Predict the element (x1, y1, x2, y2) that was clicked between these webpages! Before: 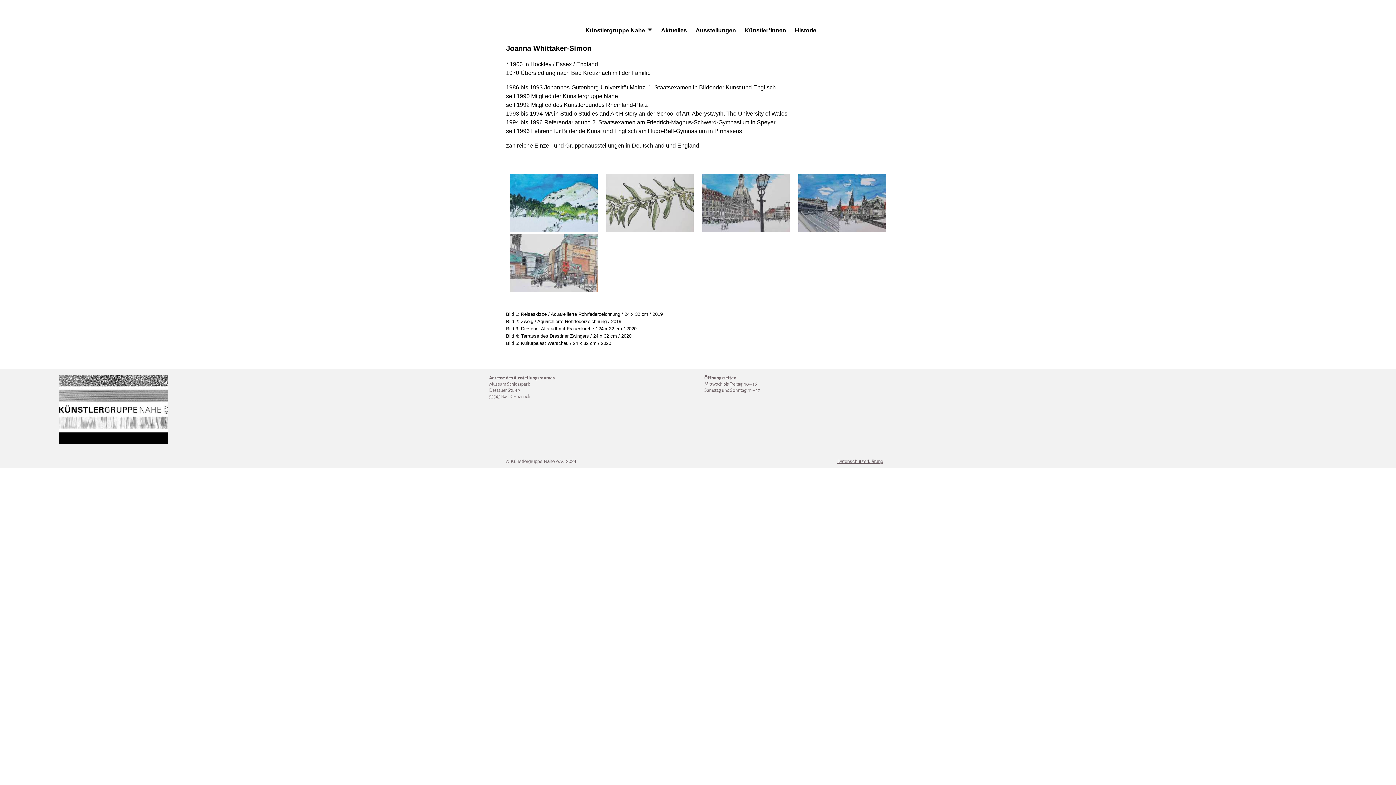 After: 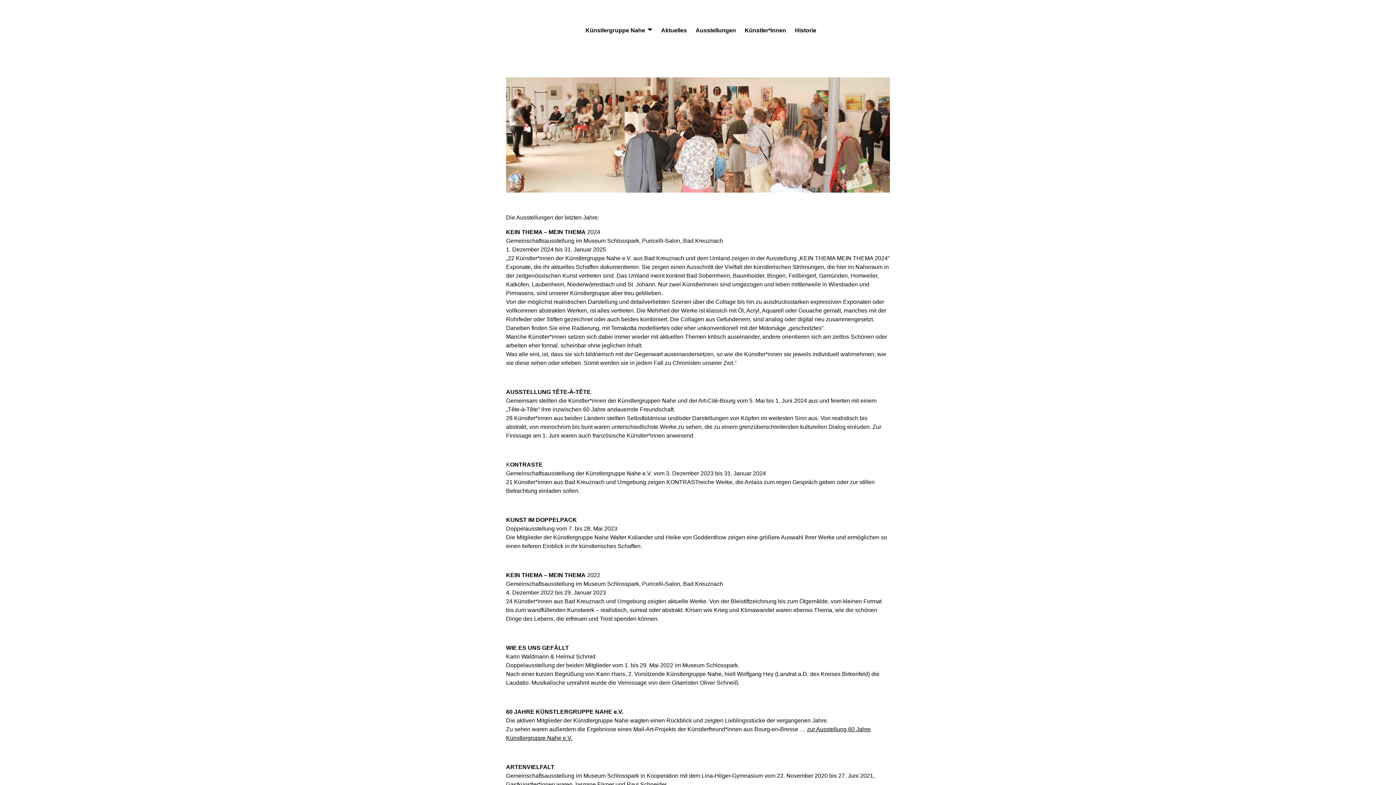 Action: bbox: (691, 24, 740, 36) label: Ausstellungen